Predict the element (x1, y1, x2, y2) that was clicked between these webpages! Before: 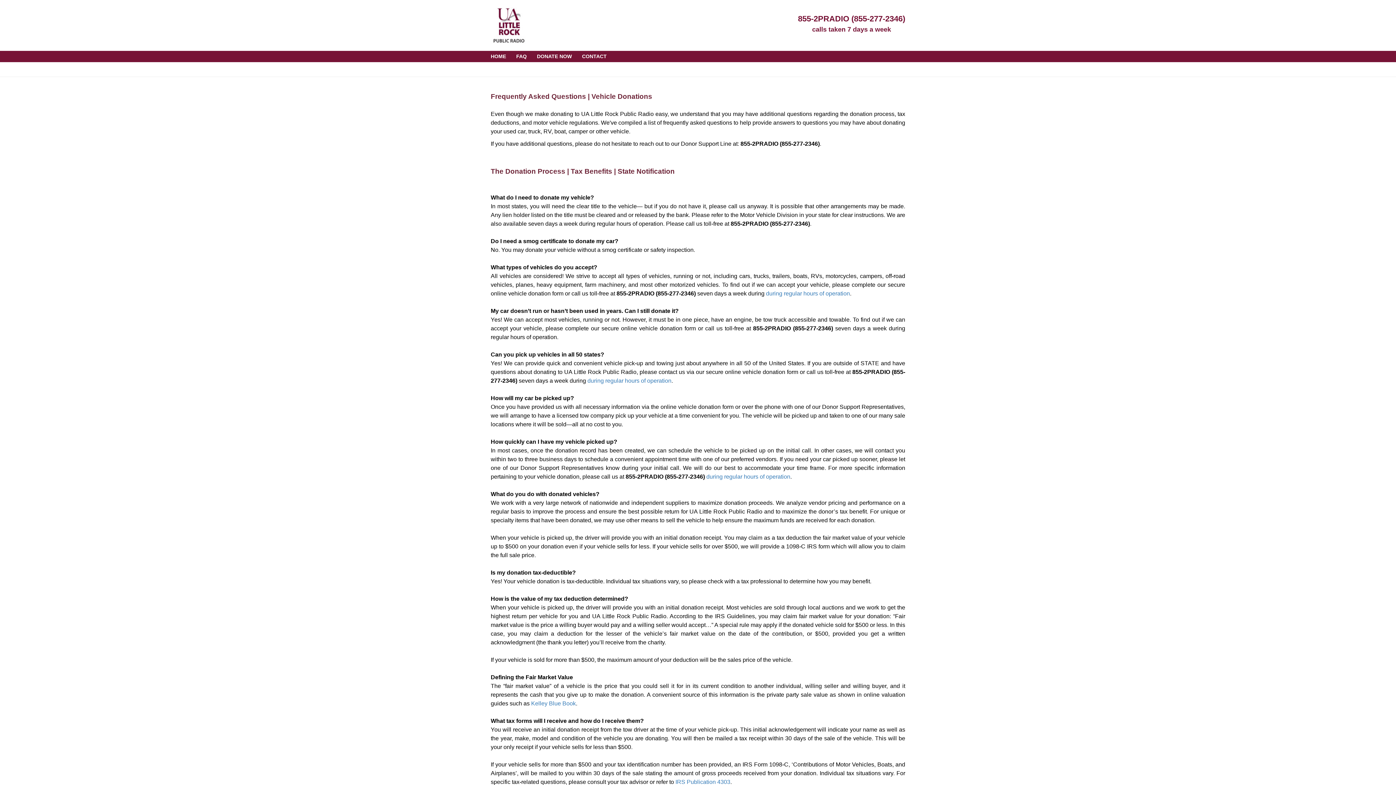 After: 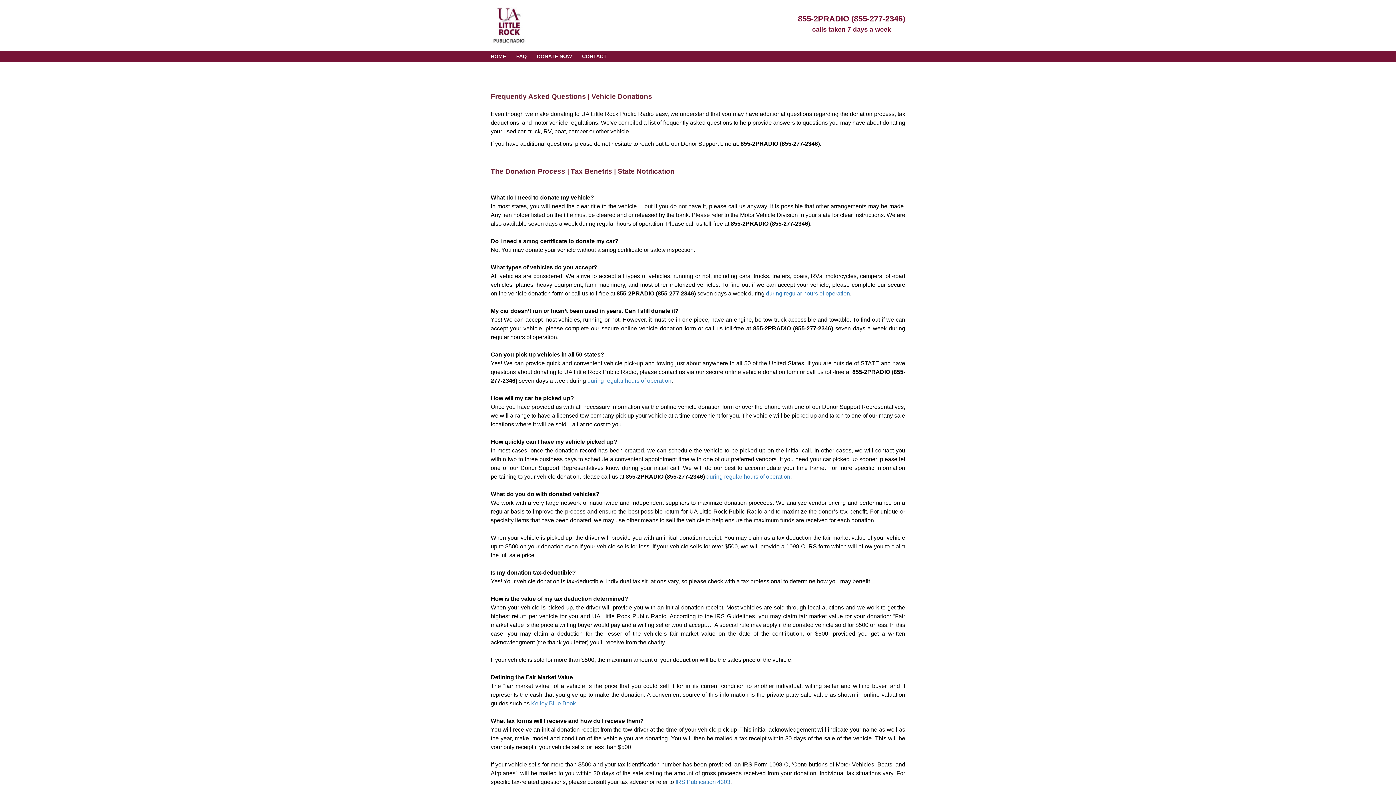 Action: label: FAQ bbox: (516, 53, 526, 59)